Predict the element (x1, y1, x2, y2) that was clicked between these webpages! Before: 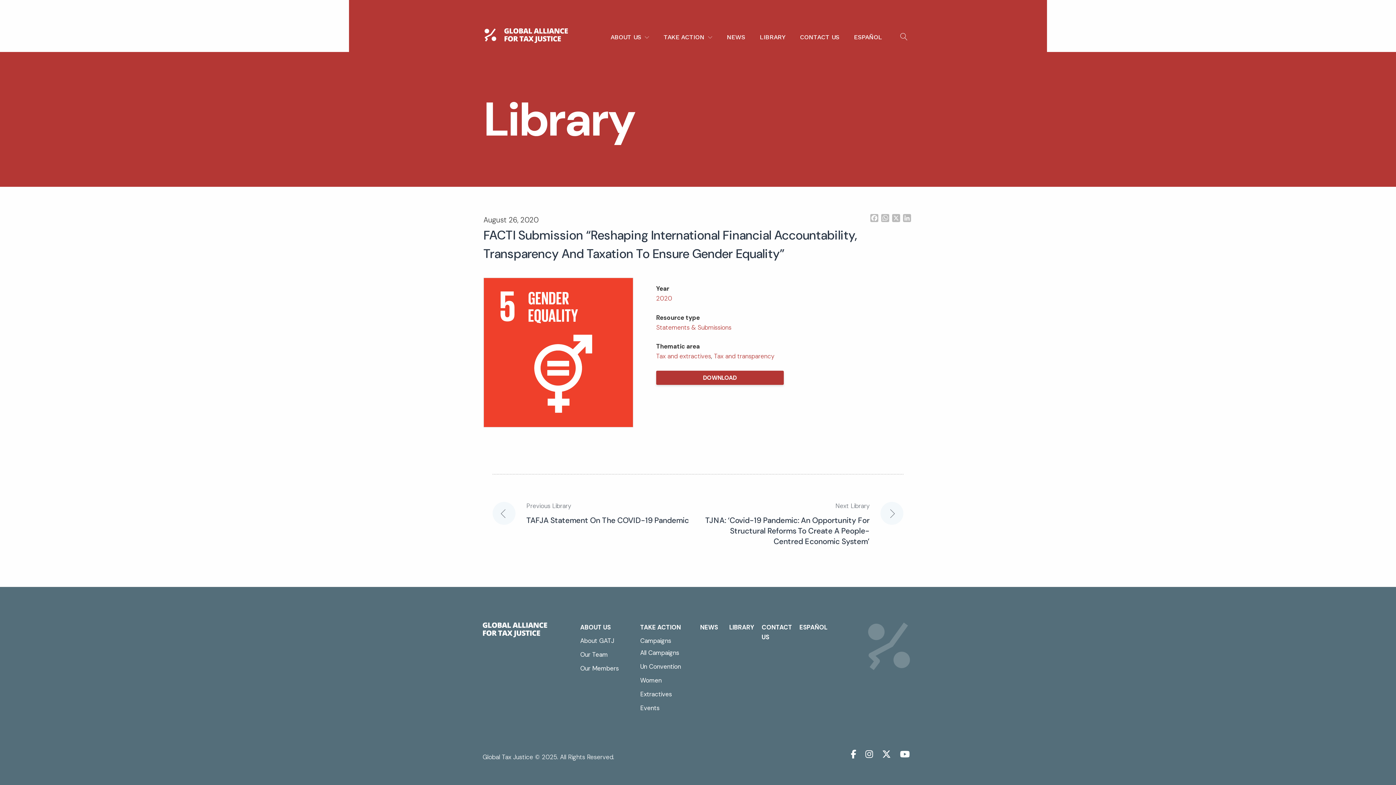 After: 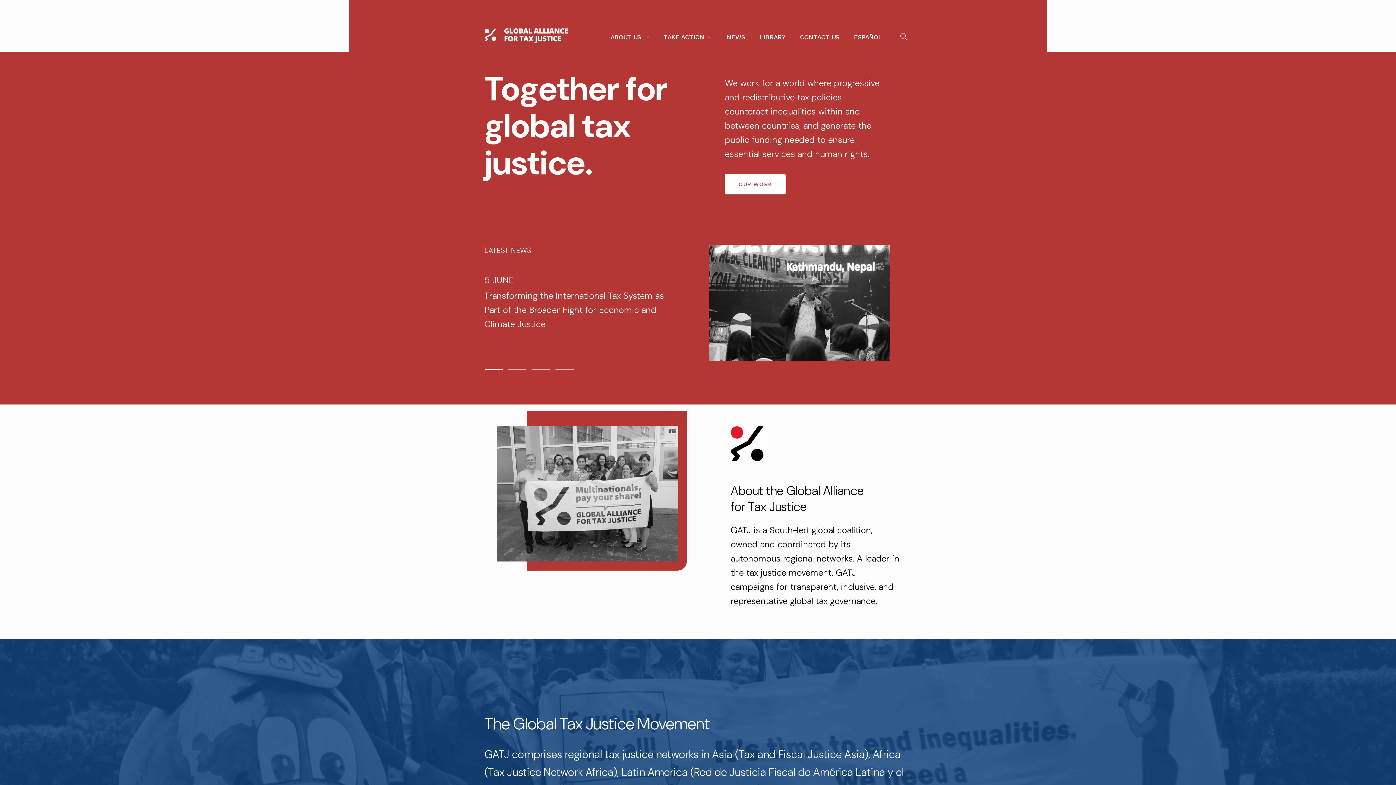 Action: label: Global Alliance For Tax Justice bbox: (482, 622, 547, 640)